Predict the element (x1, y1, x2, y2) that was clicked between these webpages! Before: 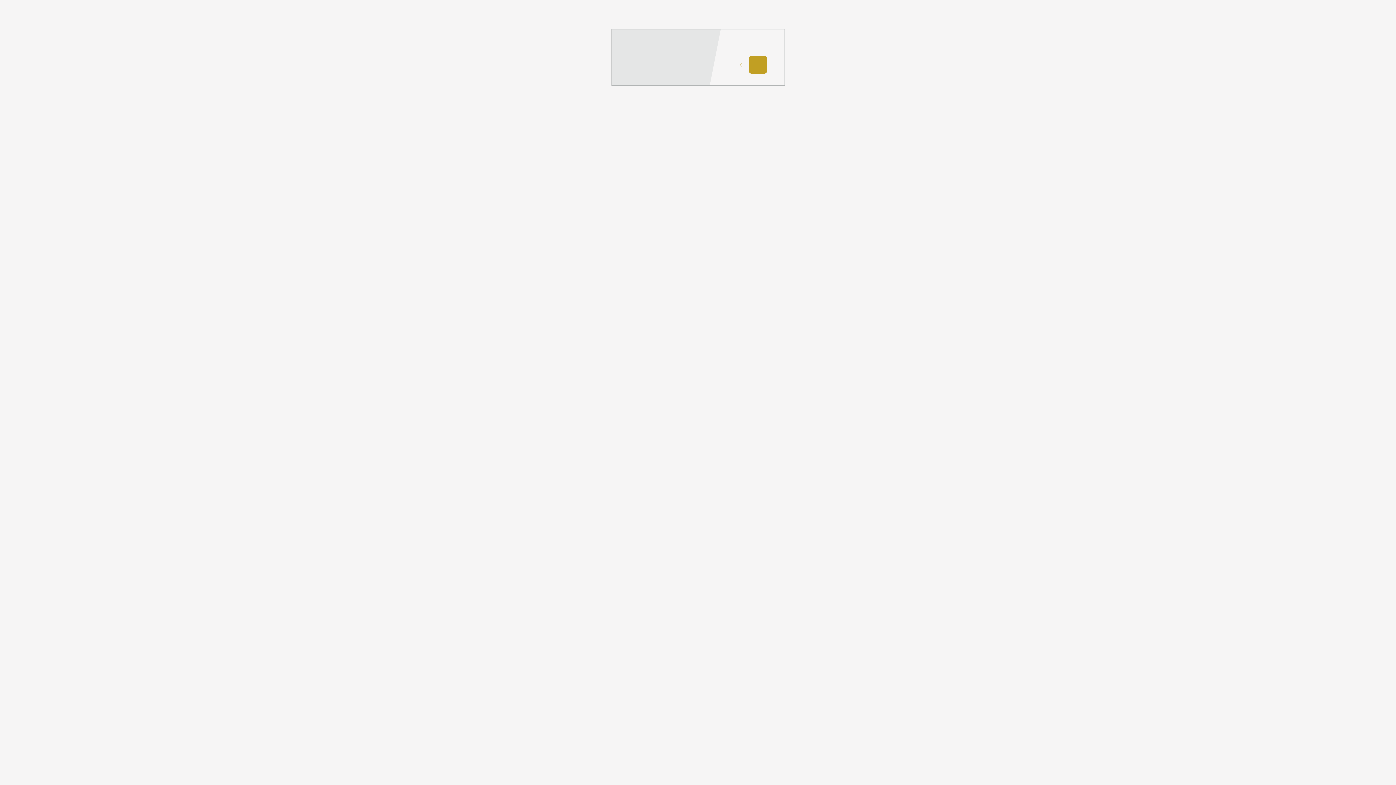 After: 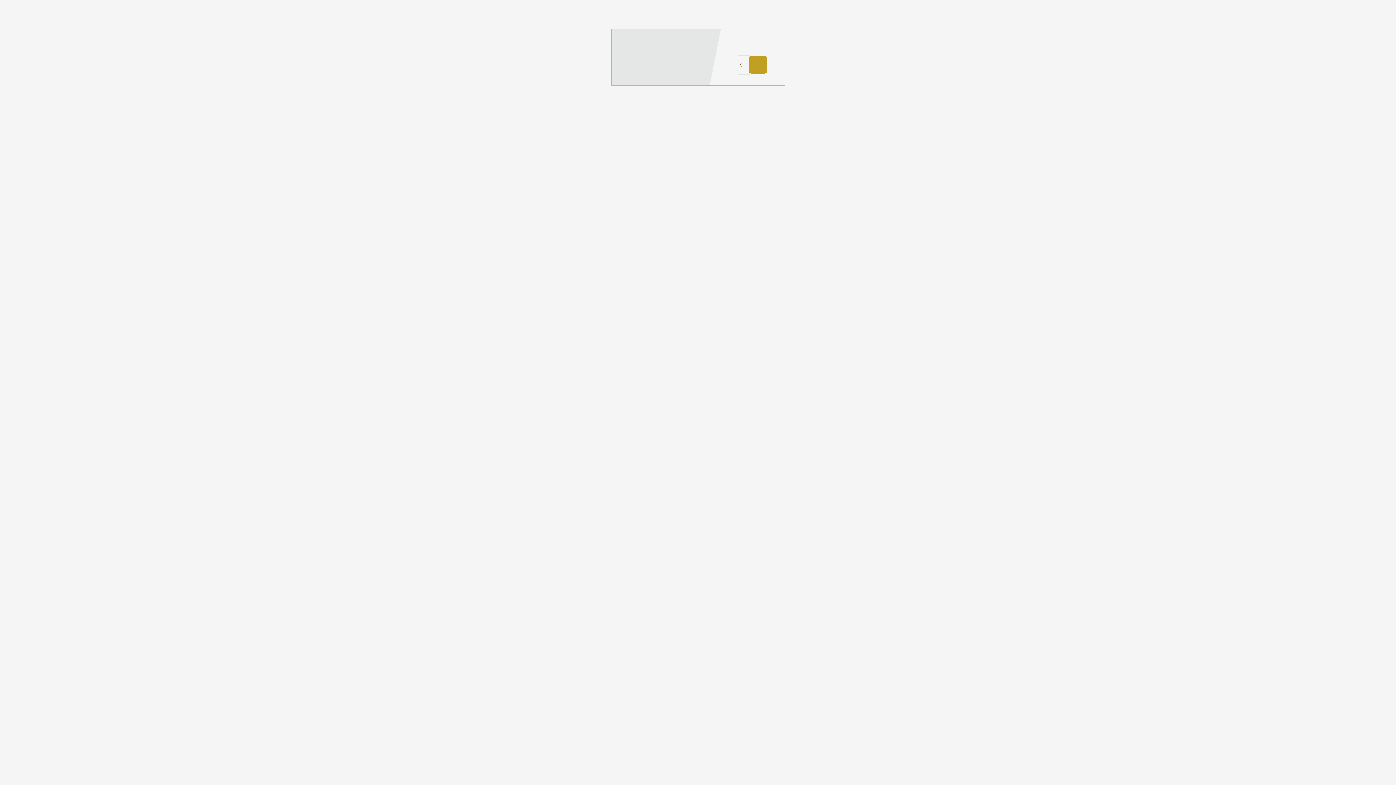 Action: bbox: (738, 55, 748, 73)